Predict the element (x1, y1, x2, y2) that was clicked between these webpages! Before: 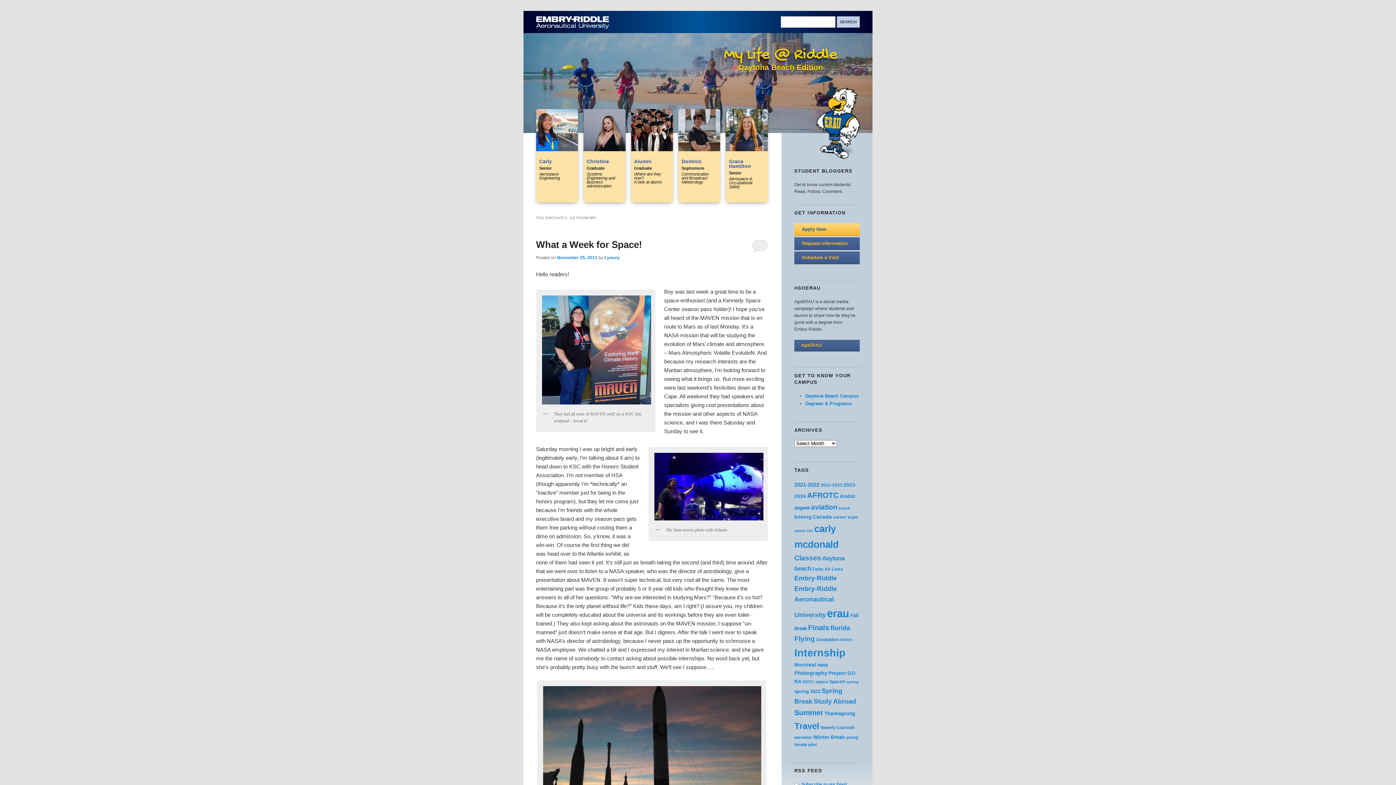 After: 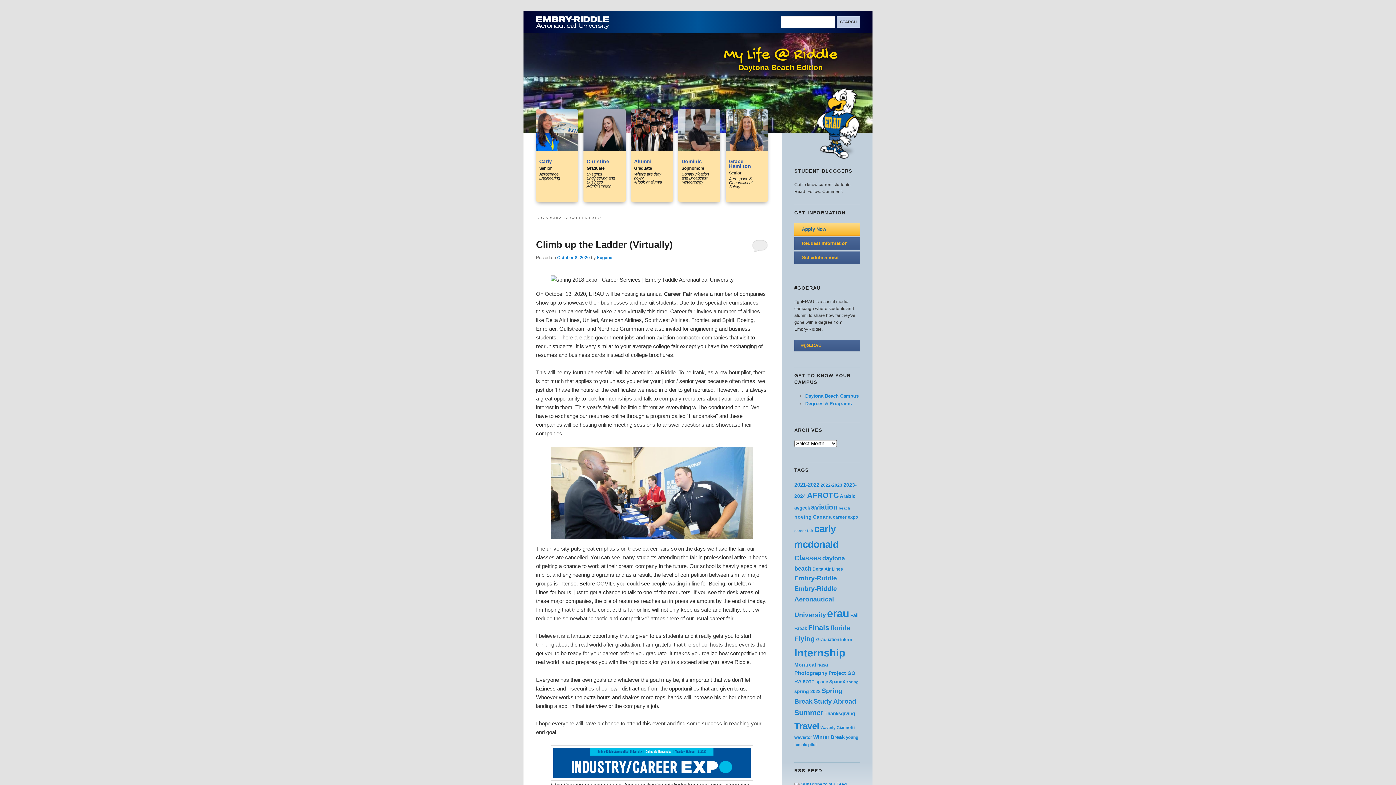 Action: bbox: (833, 514, 858, 519) label: career expo (17 posts)